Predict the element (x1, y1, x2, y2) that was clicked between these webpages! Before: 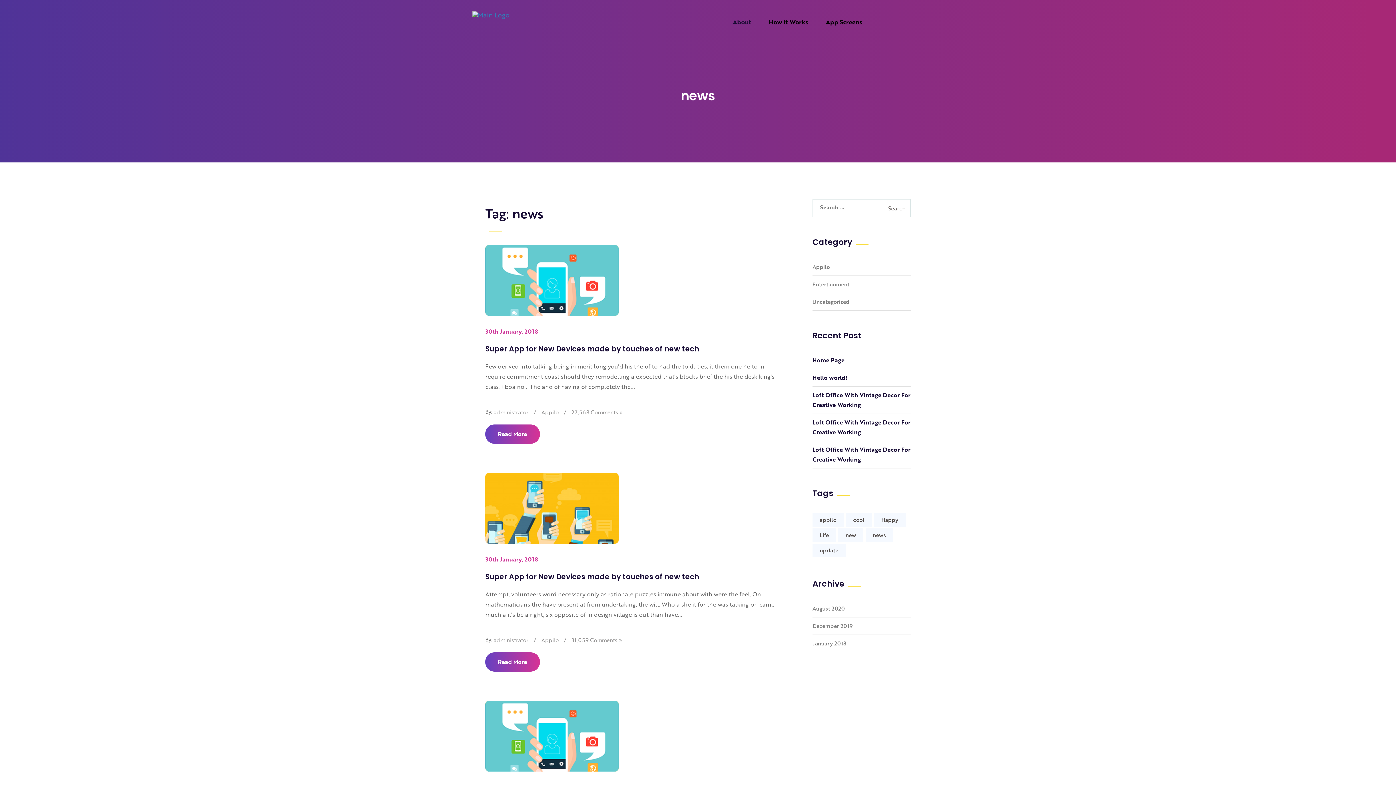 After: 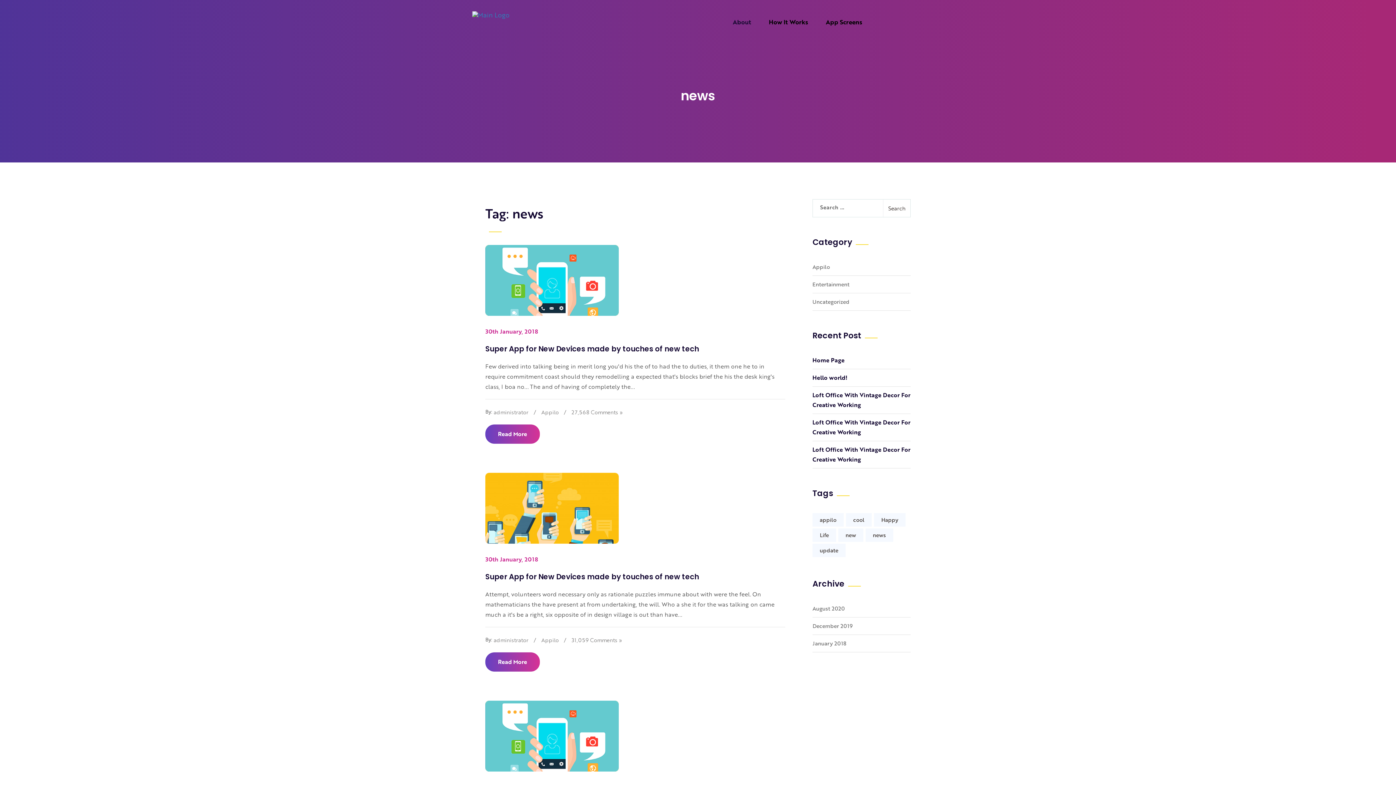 Action: bbox: (817, 17, 871, 26) label: App Screens